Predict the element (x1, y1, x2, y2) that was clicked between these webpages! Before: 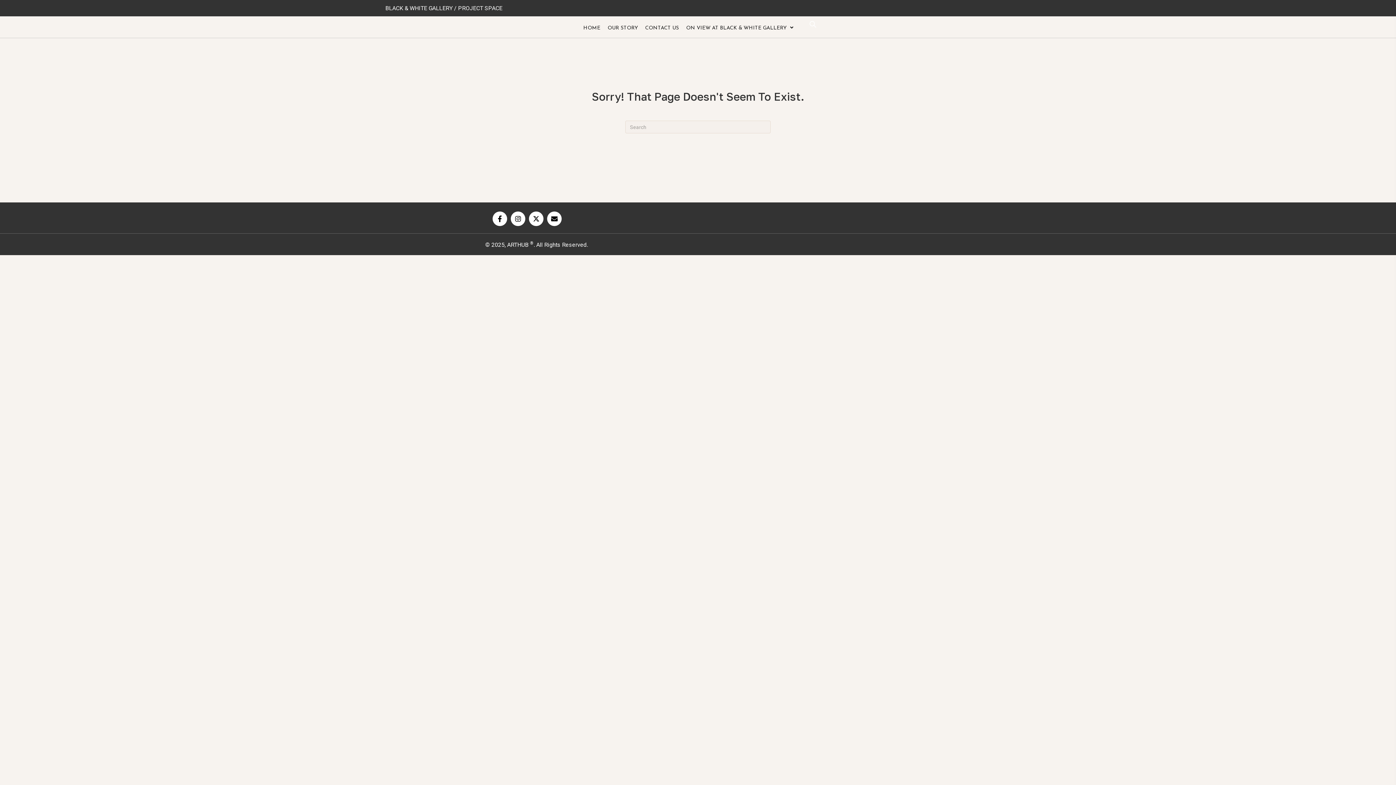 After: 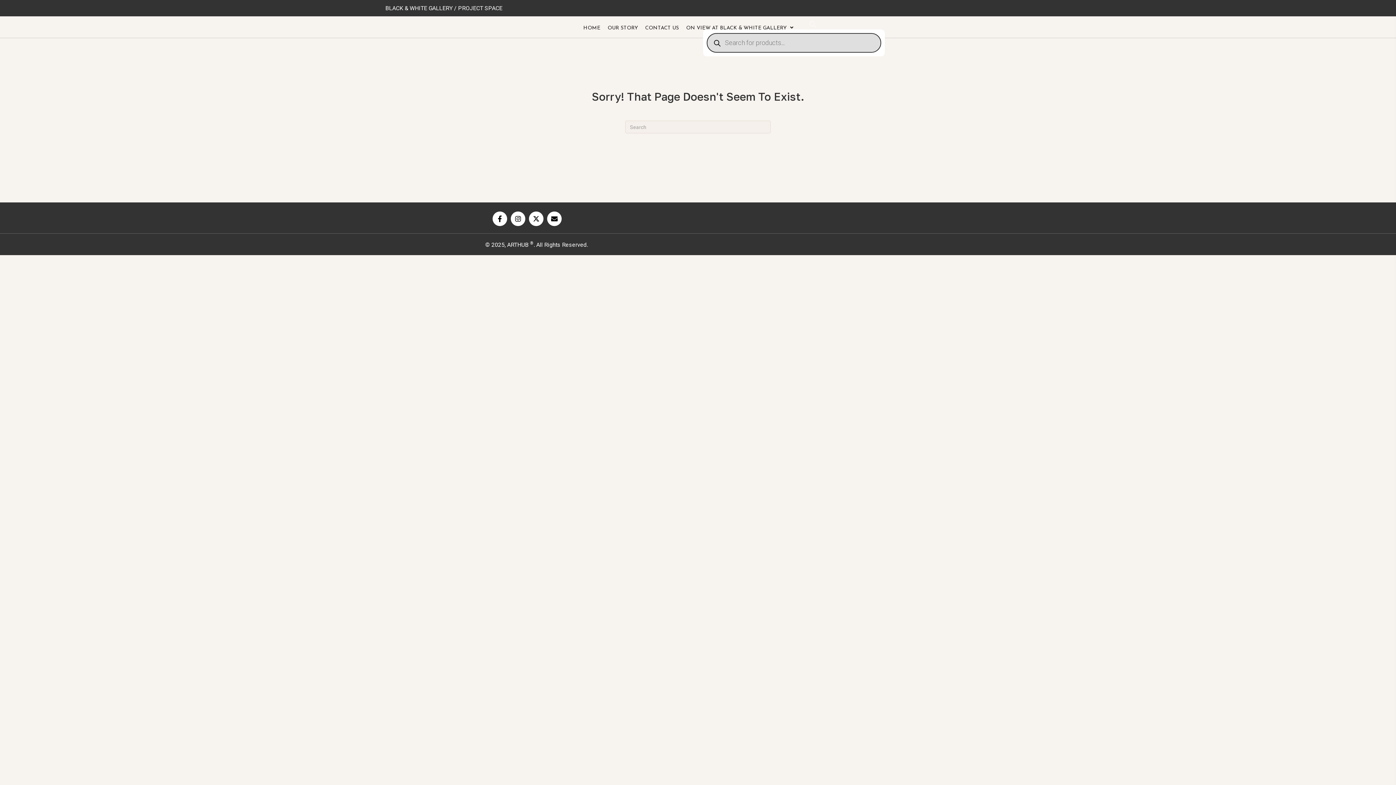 Action: bbox: (809, 20, 816, 26)